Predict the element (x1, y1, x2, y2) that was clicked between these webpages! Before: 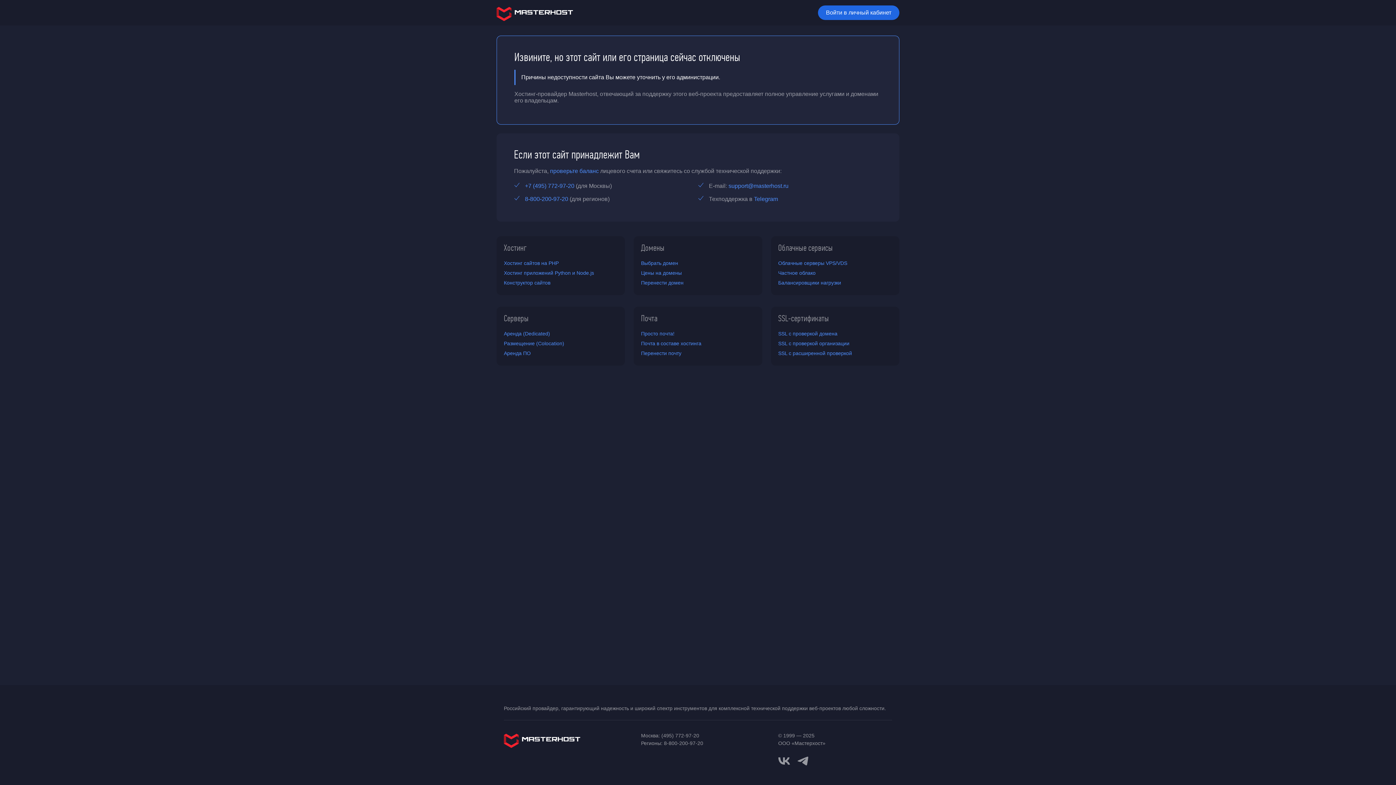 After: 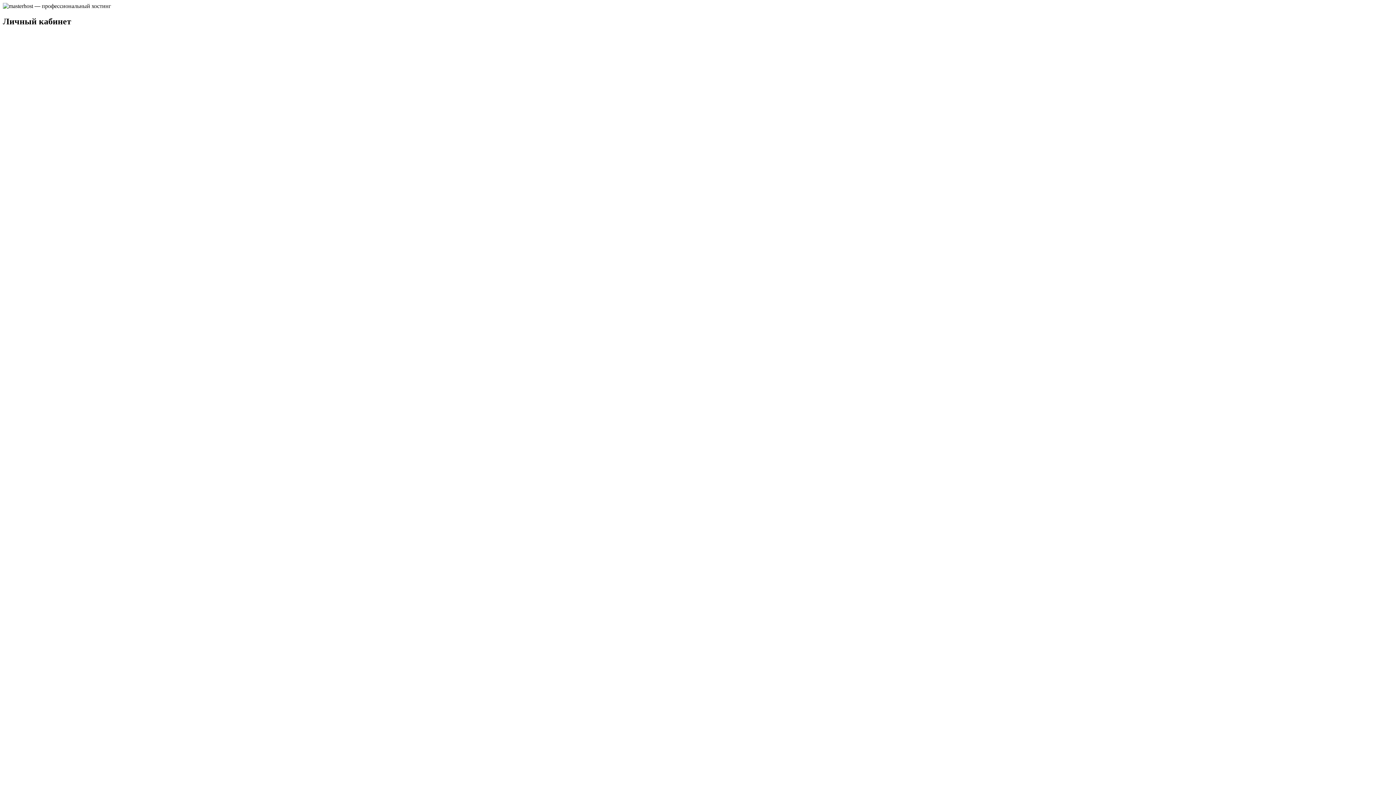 Action: label: Войти в личный кабинет bbox: (818, 5, 899, 20)